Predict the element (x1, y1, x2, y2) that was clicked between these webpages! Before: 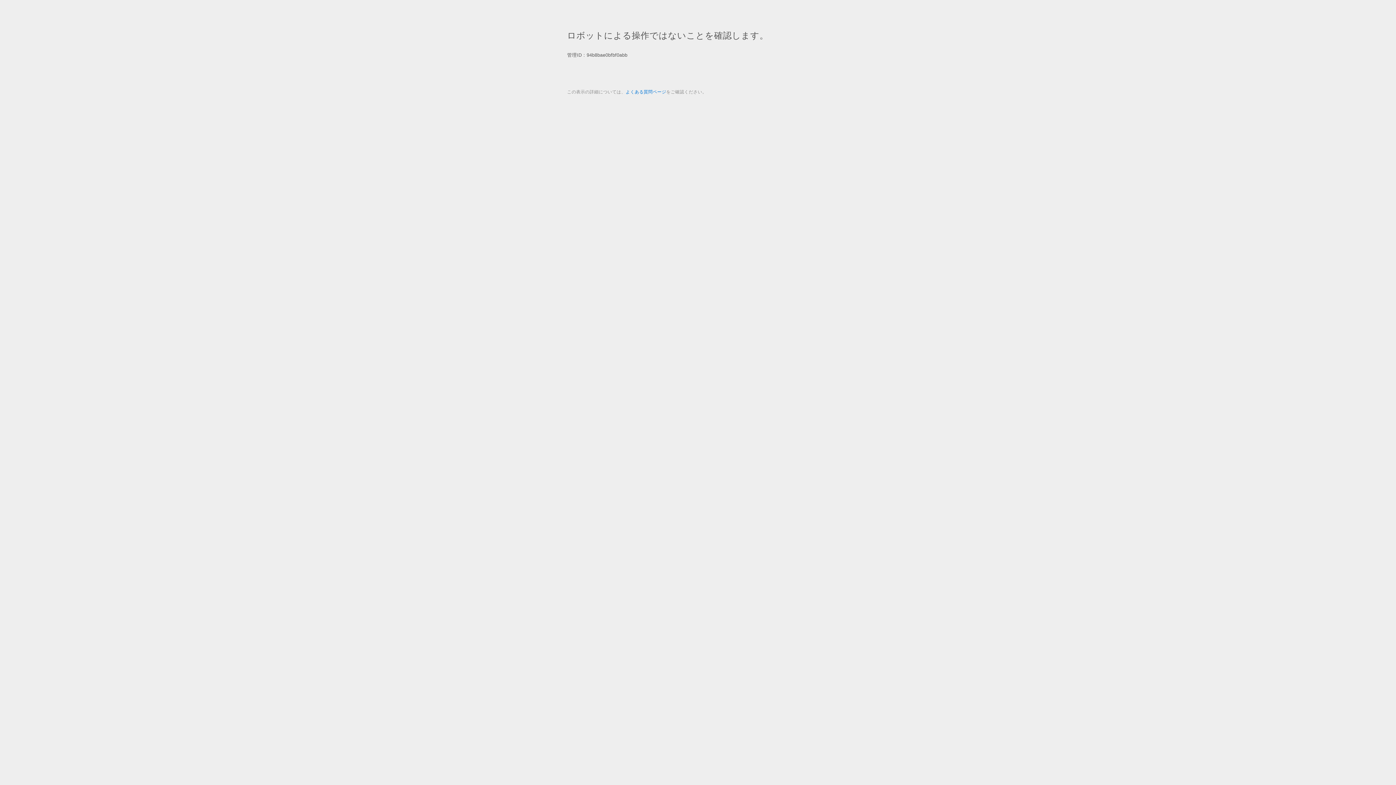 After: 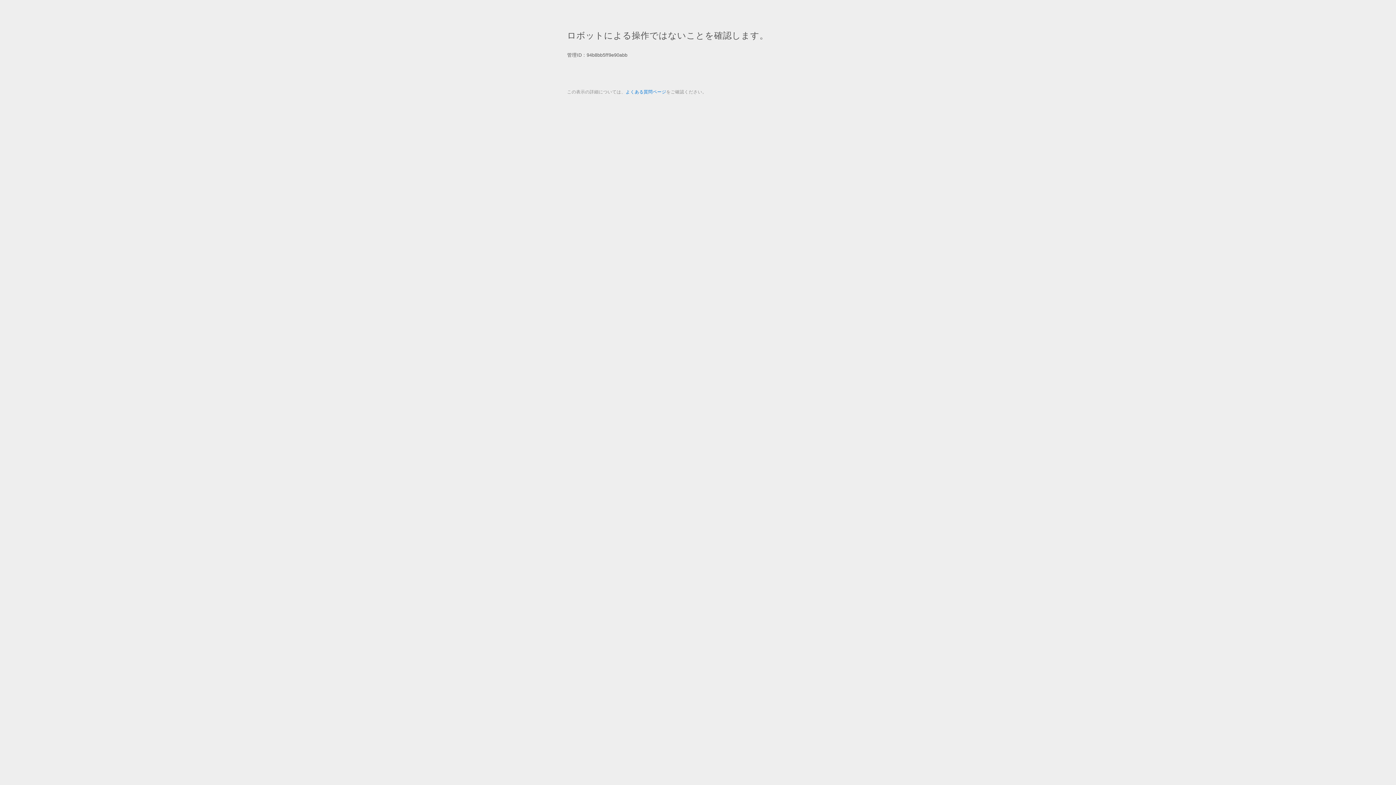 Action: bbox: (625, 89, 666, 94) label: よくある質問ページ